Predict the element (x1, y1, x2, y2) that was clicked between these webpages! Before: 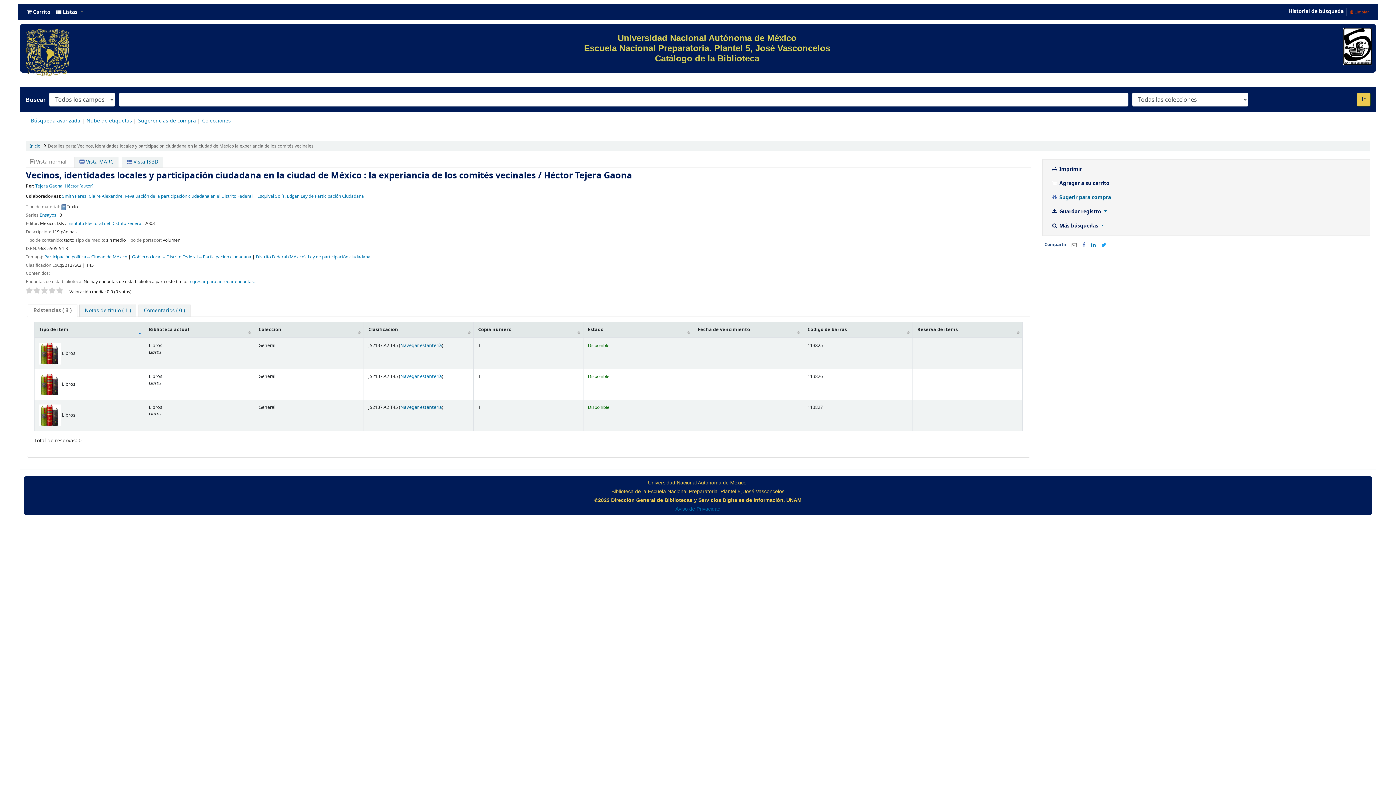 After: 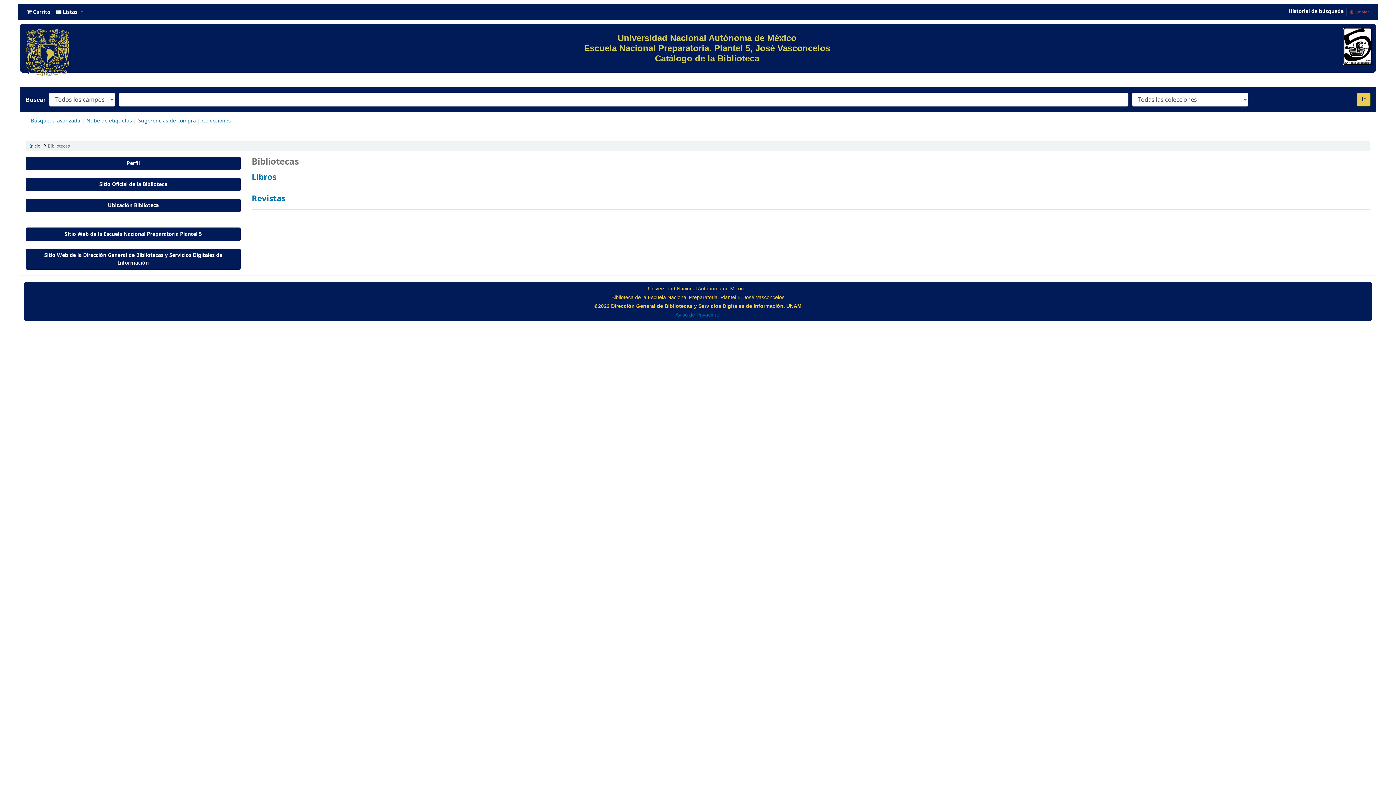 Action: label: Colecciones bbox: (202, 117, 230, 124)